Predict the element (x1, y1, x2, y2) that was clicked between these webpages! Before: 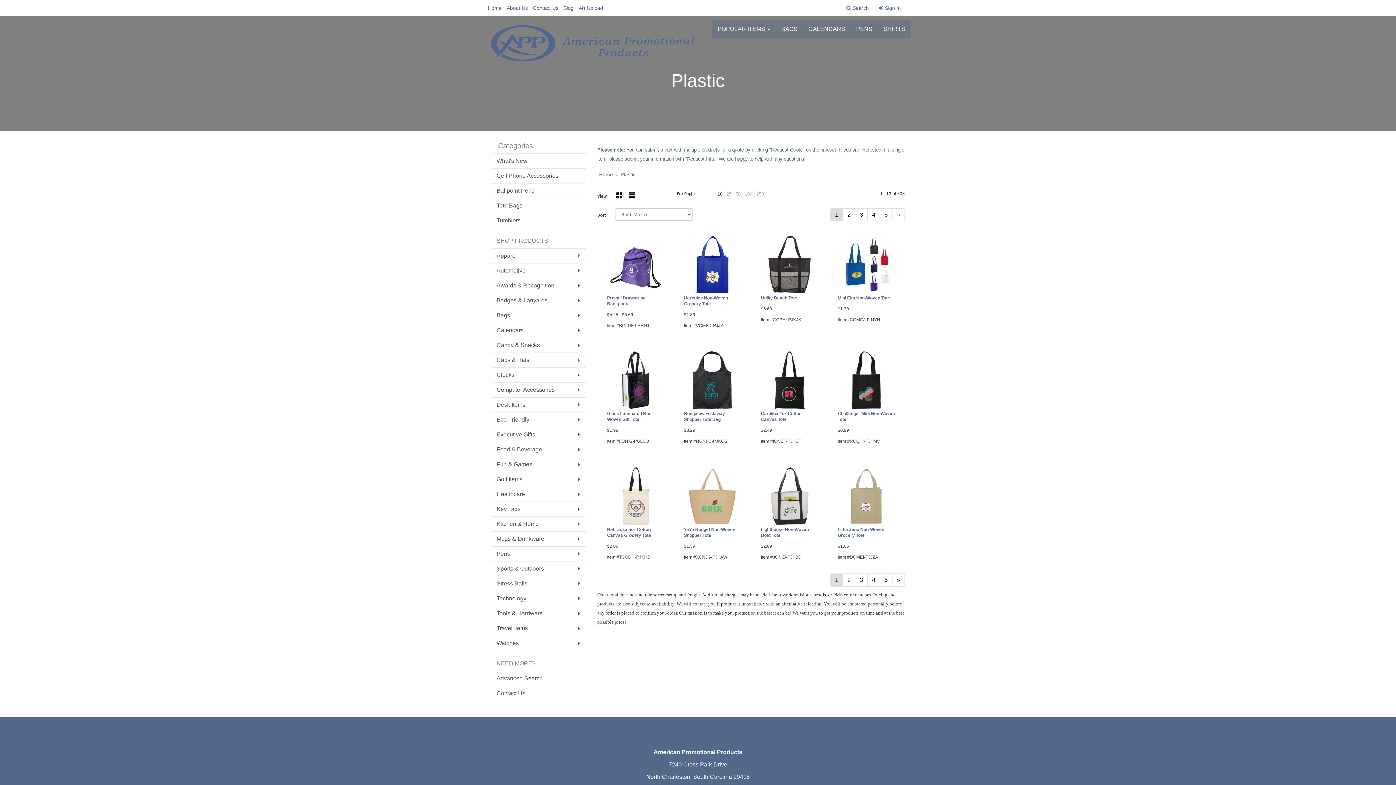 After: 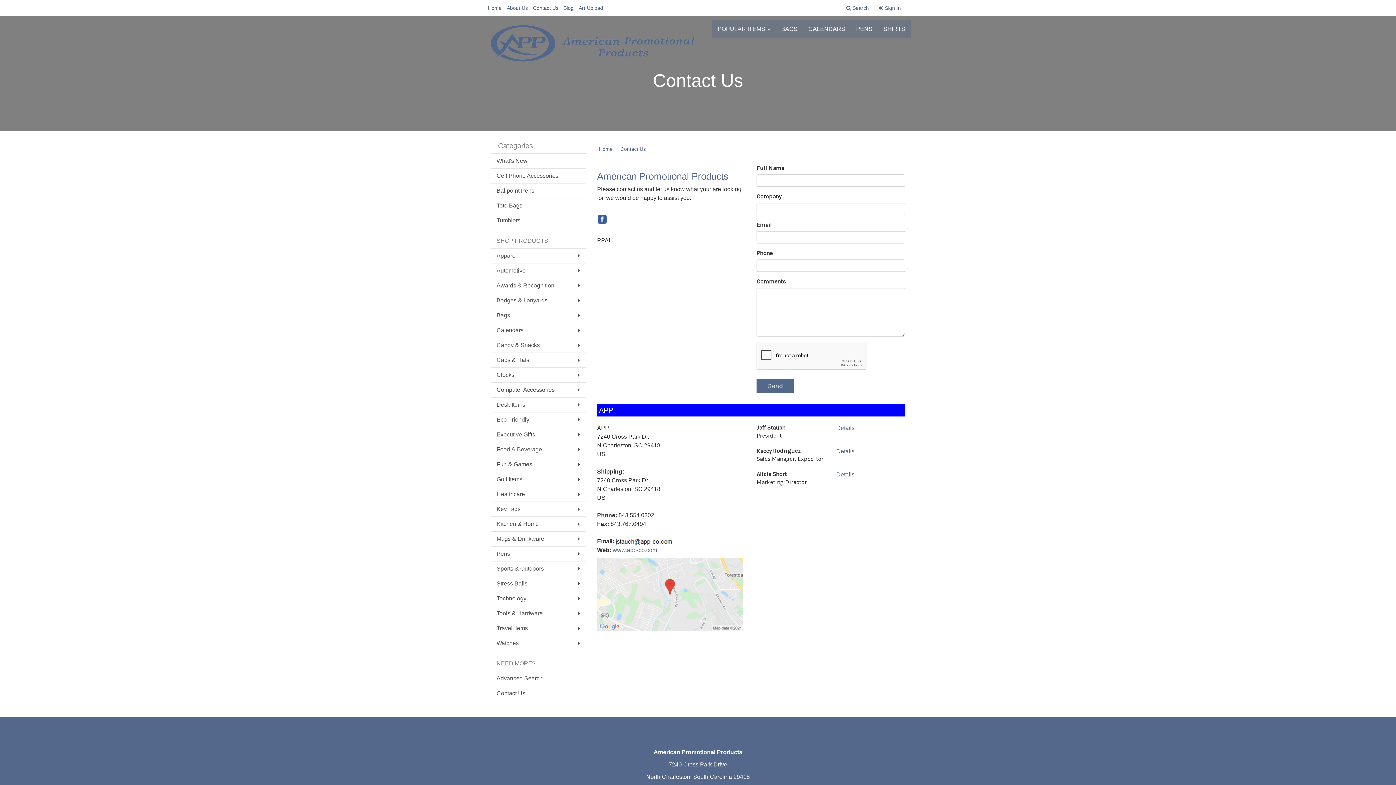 Action: label: Contact Us bbox: (530, 0, 561, 16)